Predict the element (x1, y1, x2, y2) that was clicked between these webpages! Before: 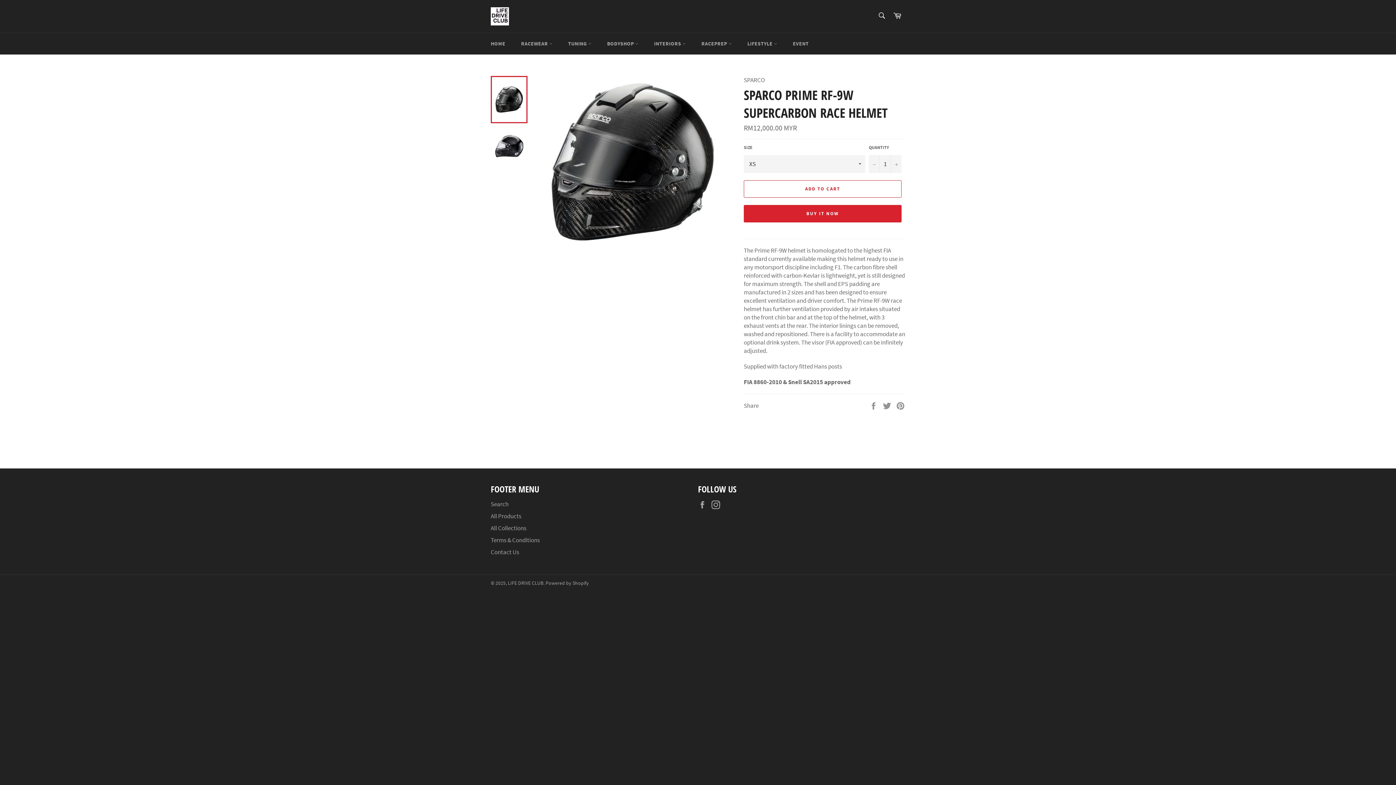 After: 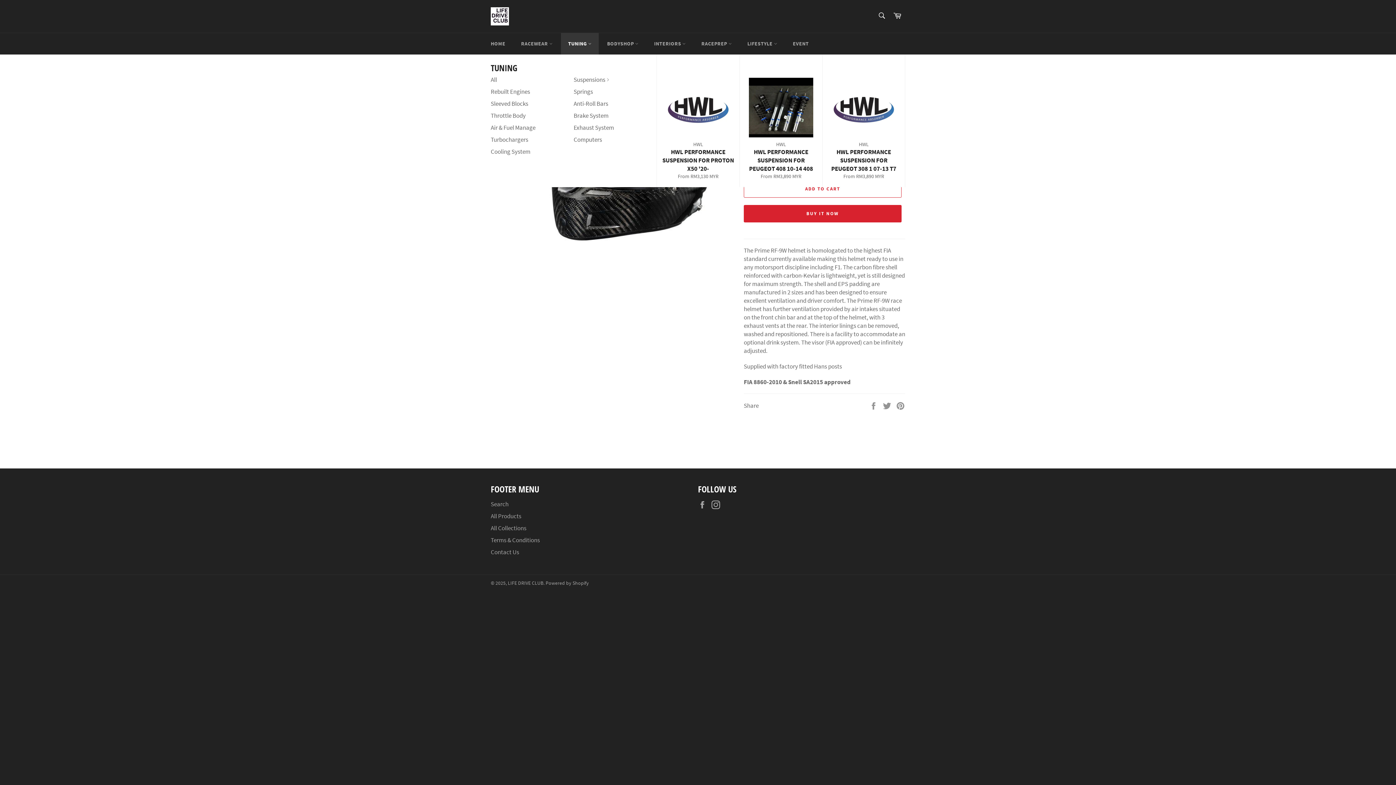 Action: label: TUNING  bbox: (561, 33, 598, 54)